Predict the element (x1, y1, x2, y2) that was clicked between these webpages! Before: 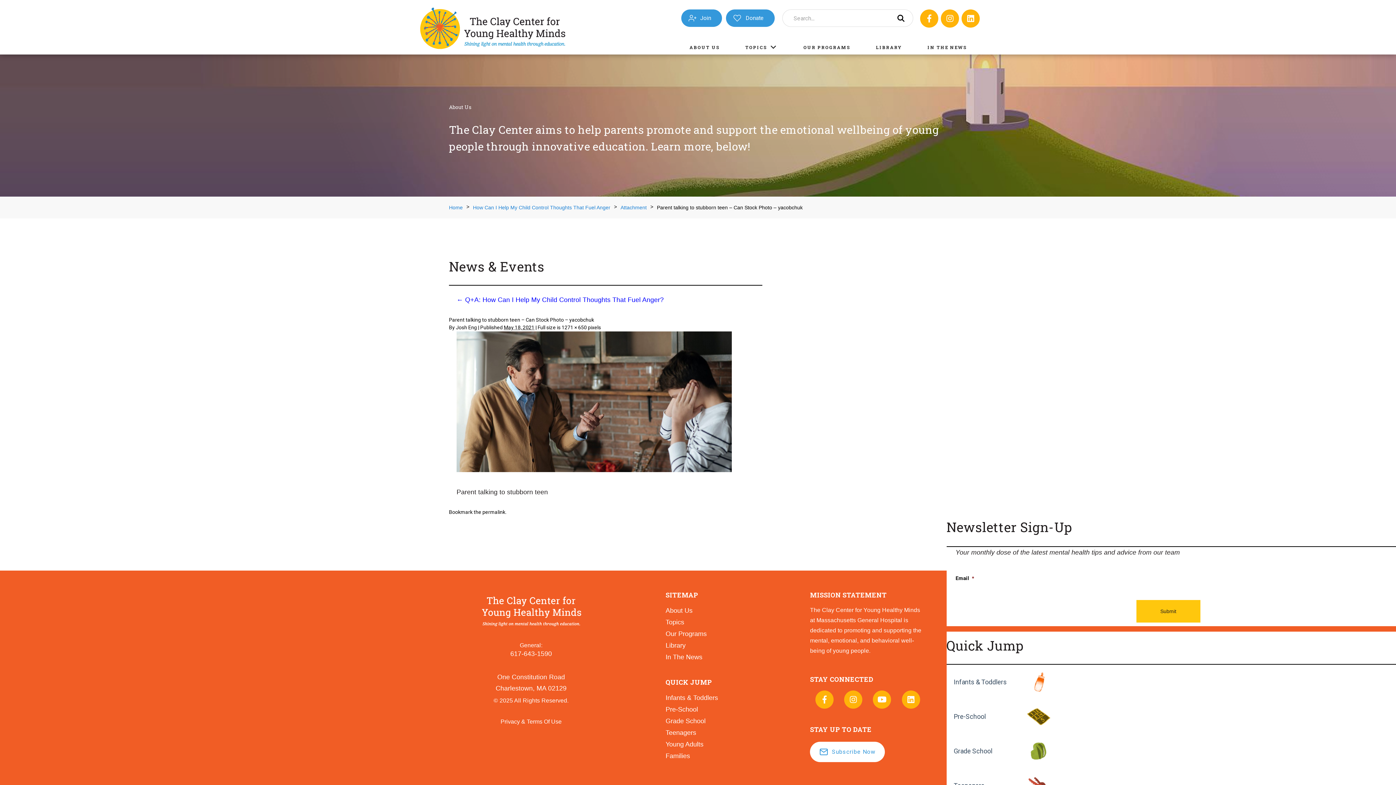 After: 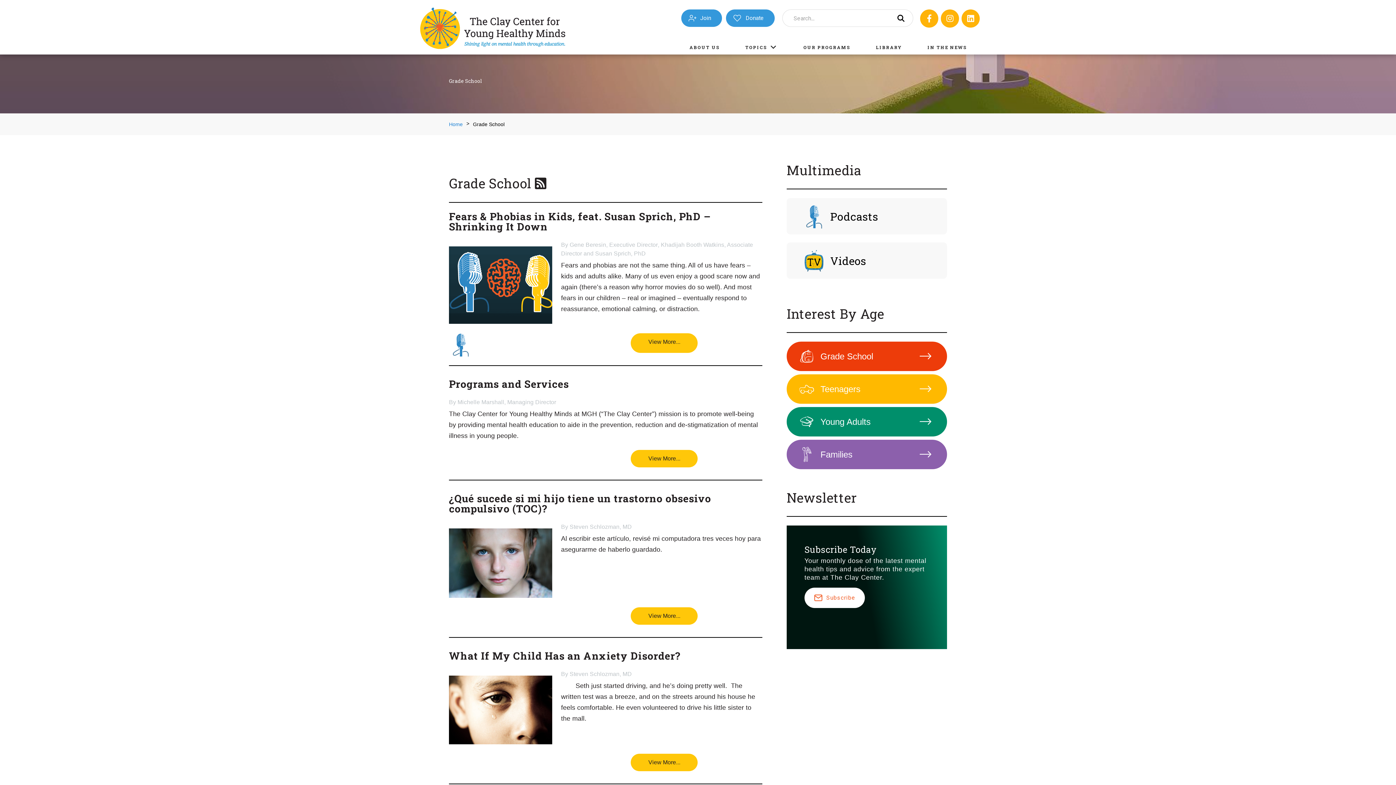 Action: label: Grade School bbox: (946, 734, 1050, 768)